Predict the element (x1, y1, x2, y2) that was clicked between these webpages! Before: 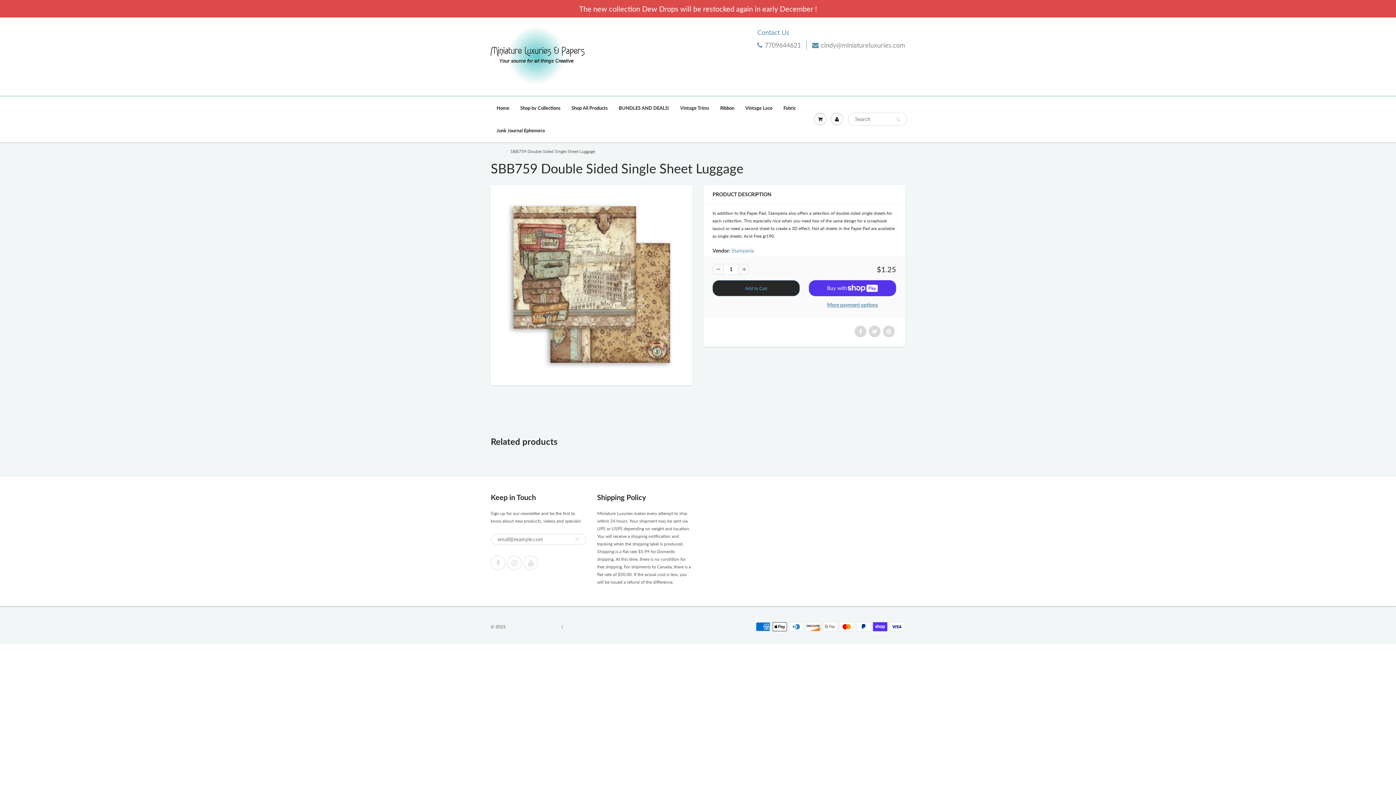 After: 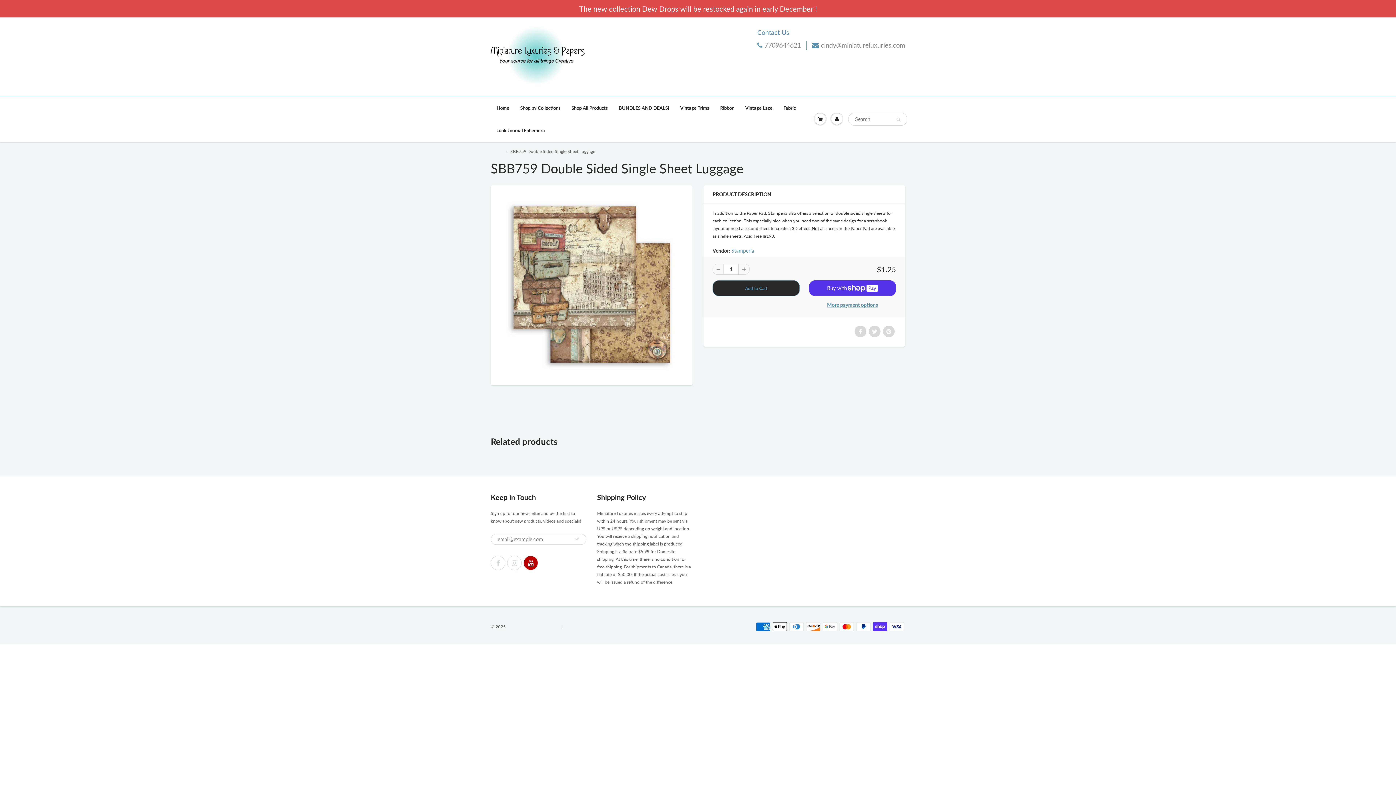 Action: bbox: (523, 555, 538, 570)